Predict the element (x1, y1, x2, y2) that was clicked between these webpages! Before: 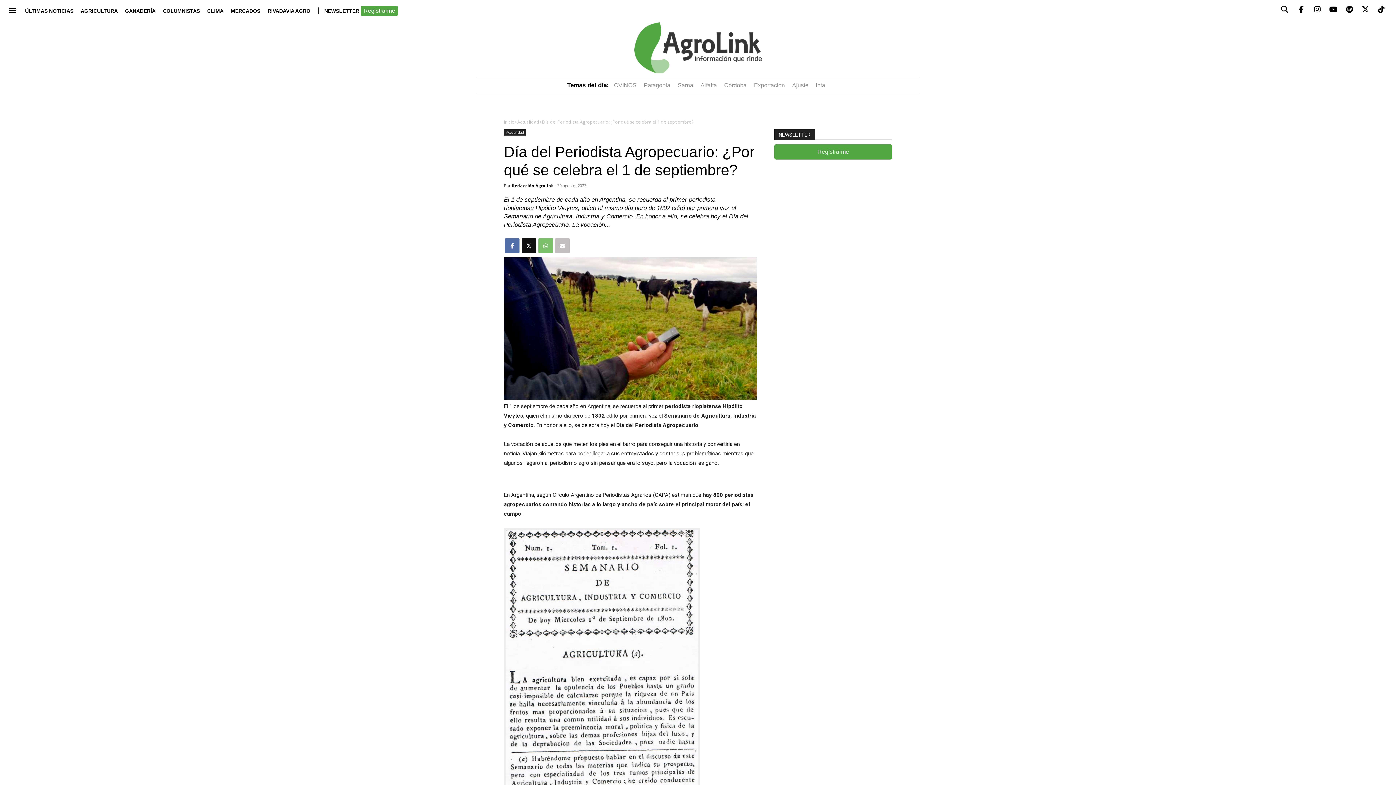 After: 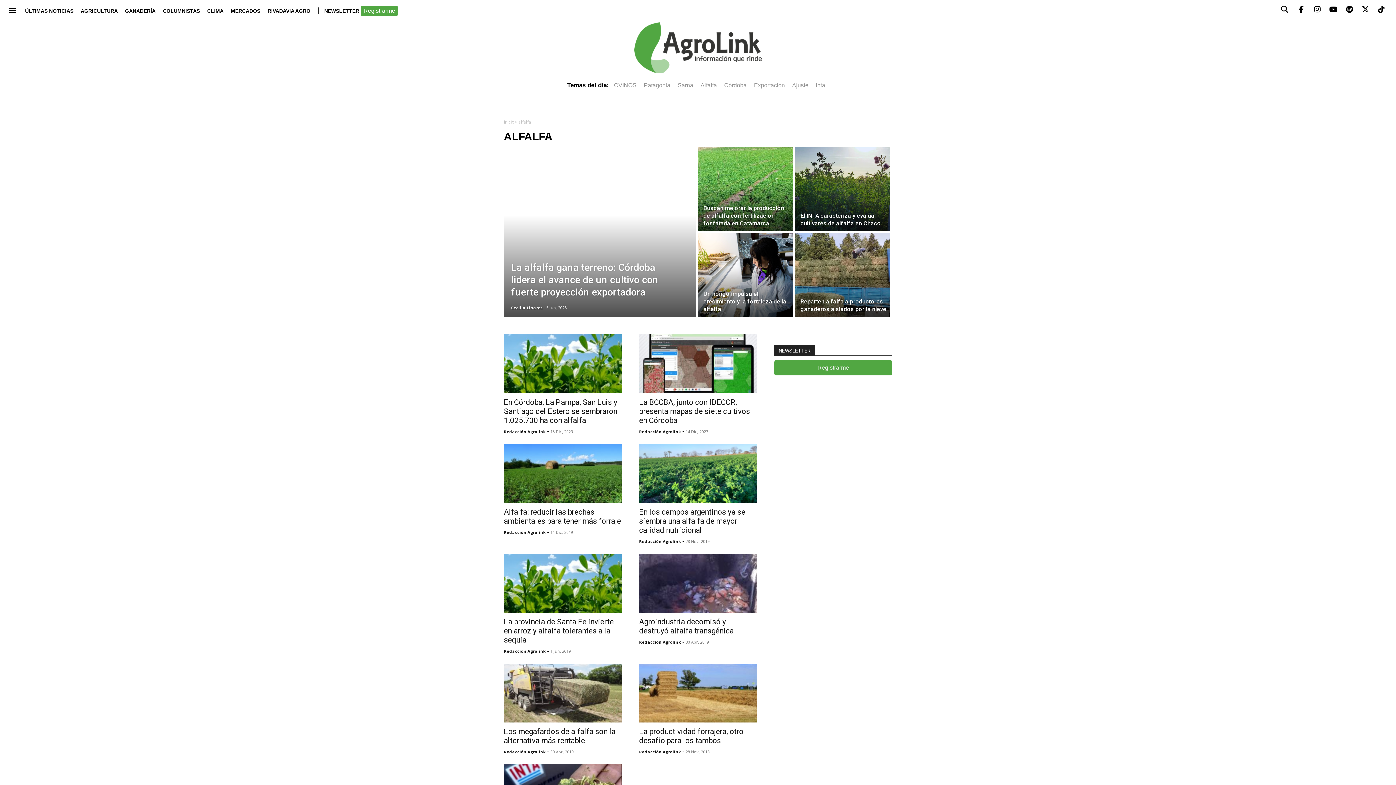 Action: bbox: (700, 83, 717, 87) label: Alfalfa